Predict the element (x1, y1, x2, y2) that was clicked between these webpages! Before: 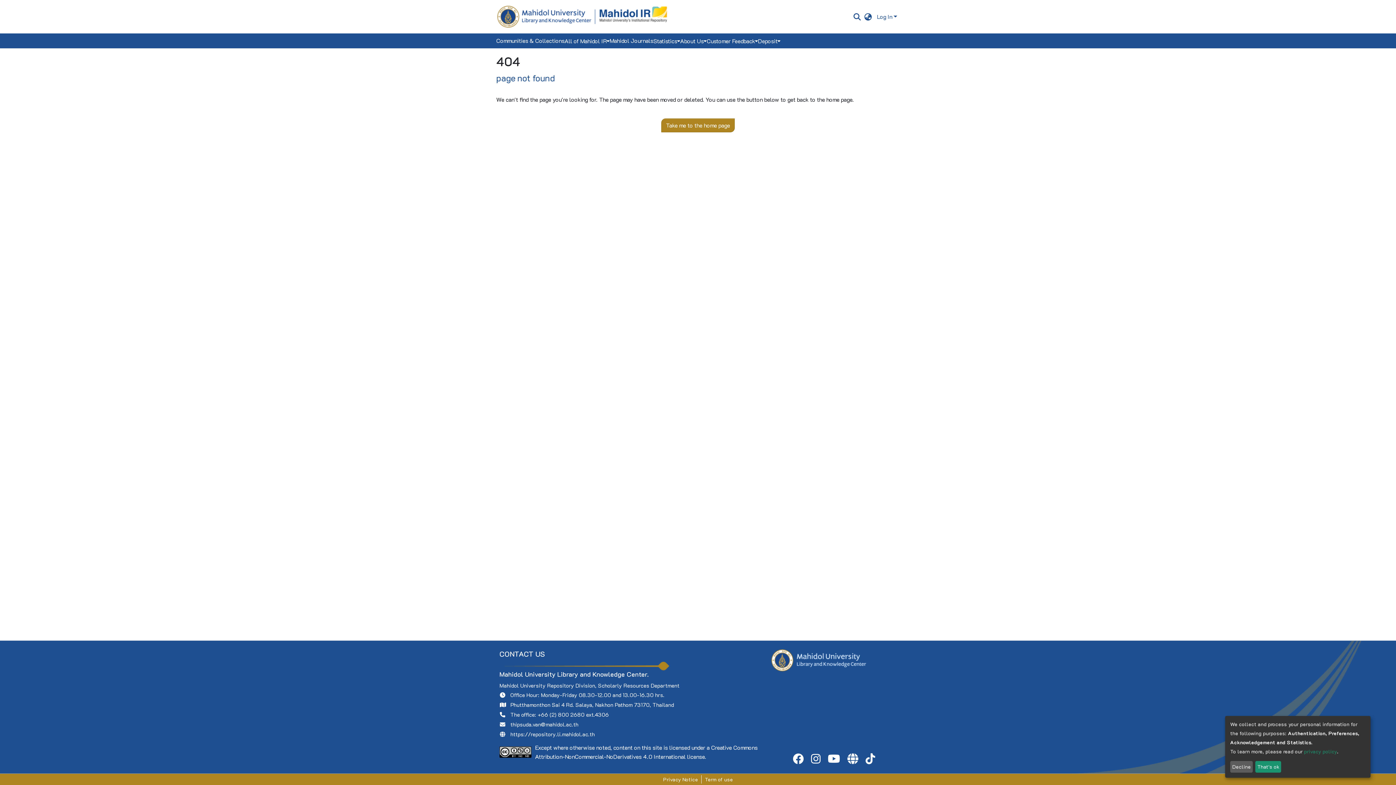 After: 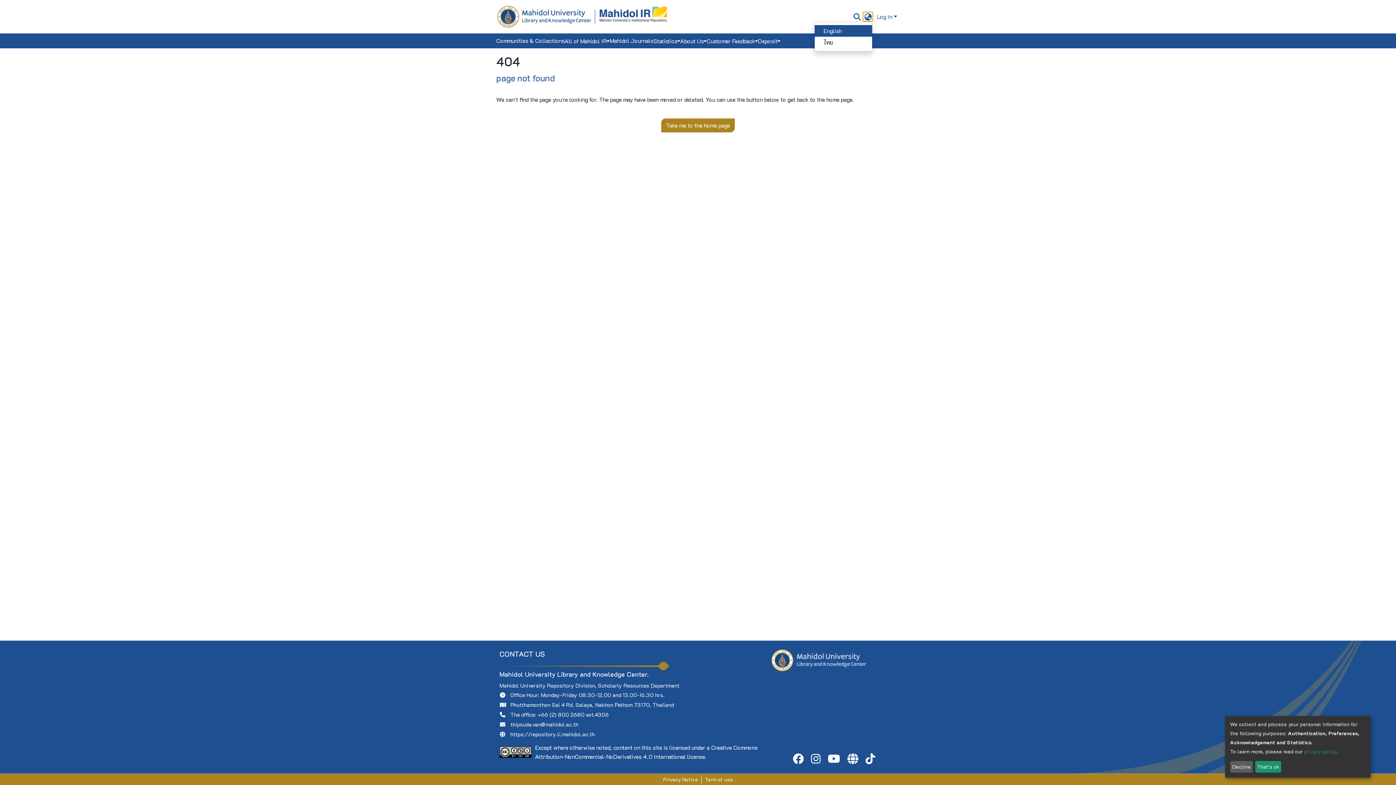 Action: label: Language switch bbox: (889, 5, 898, 14)